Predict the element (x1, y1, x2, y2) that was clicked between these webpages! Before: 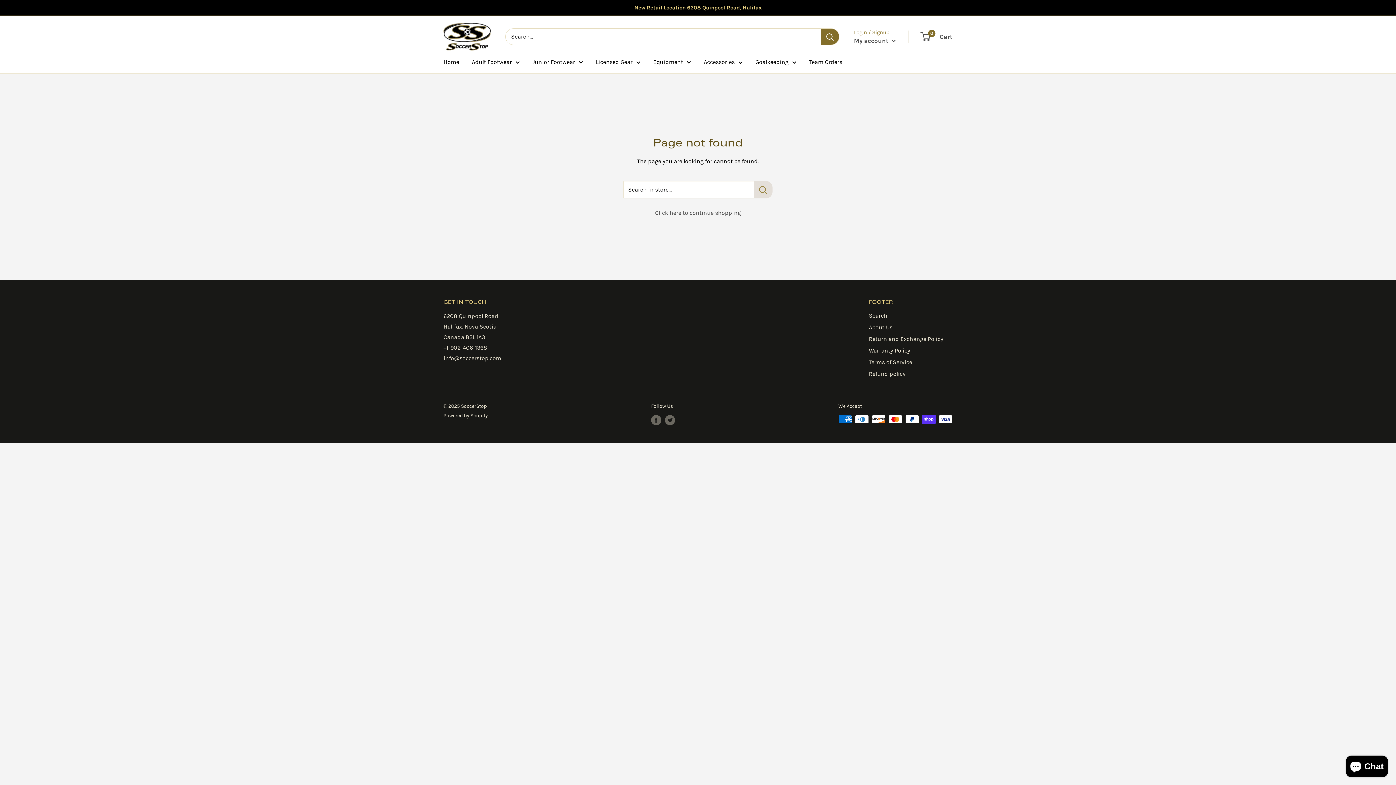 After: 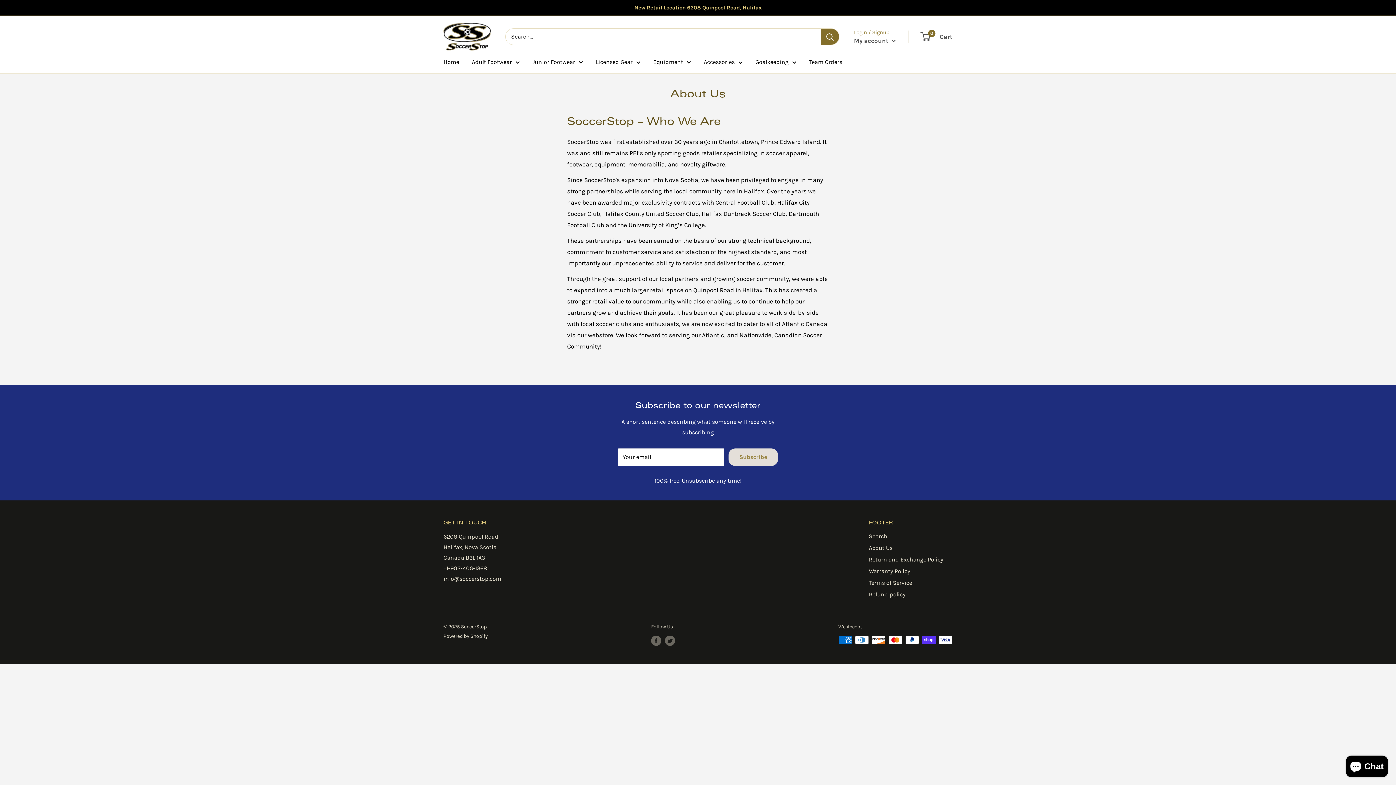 Action: bbox: (869, 321, 952, 333) label: About Us